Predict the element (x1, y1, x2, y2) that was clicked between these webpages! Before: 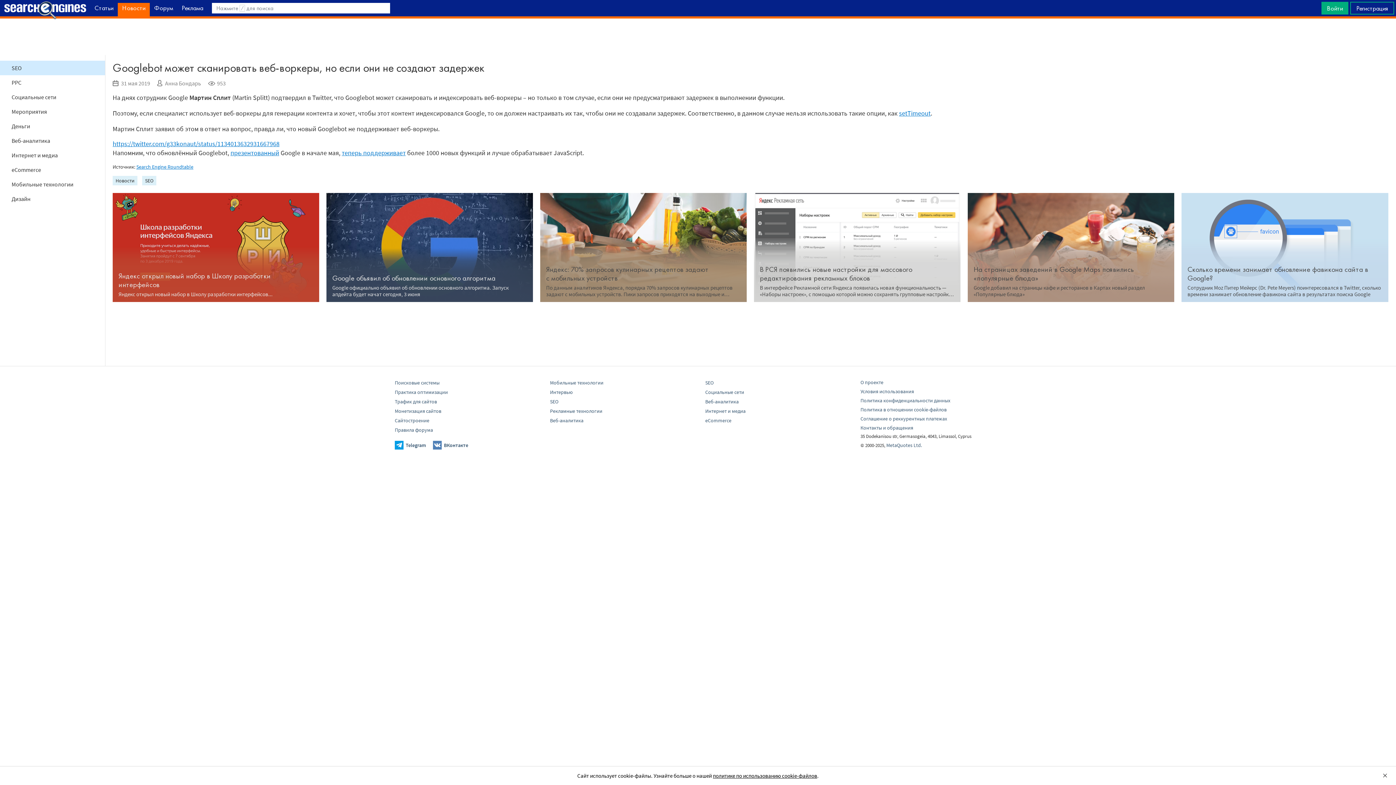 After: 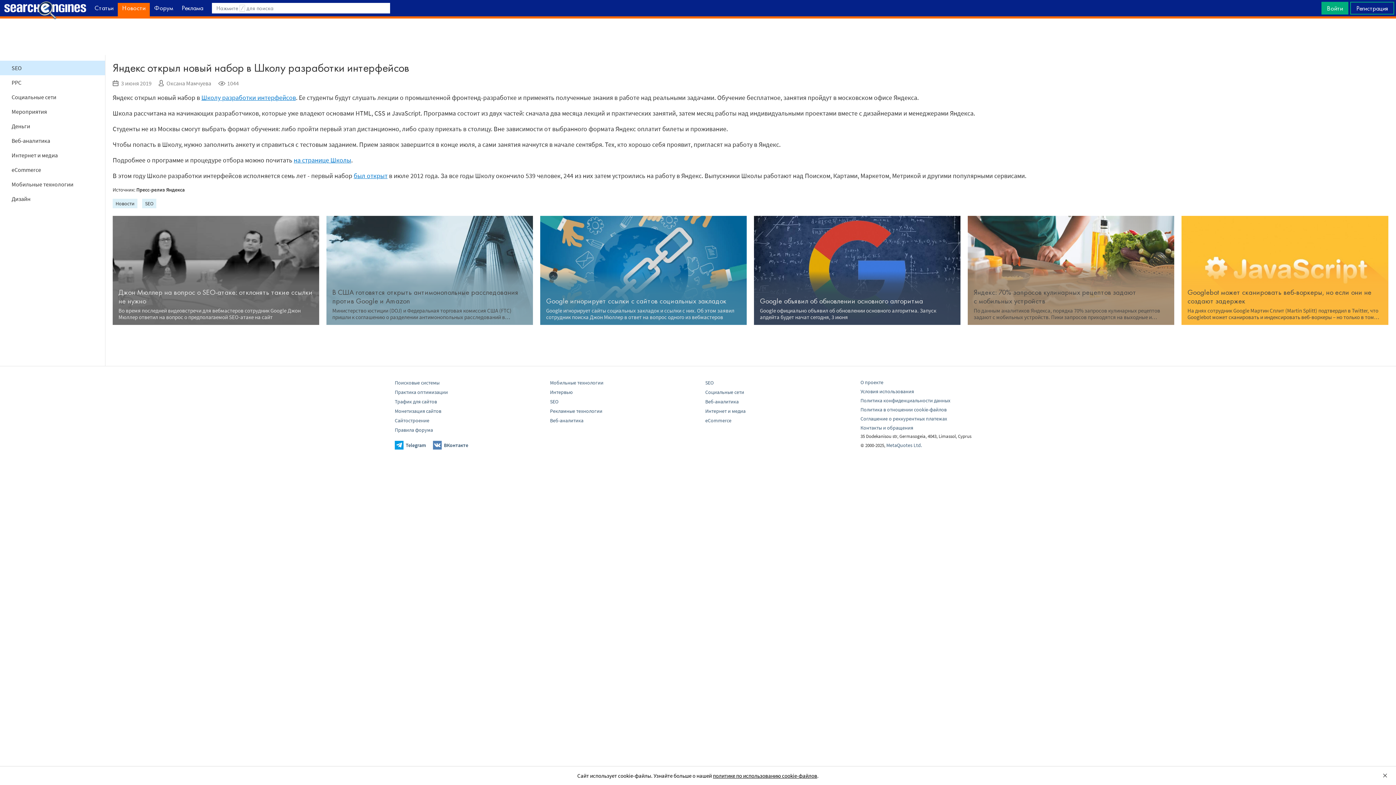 Action: bbox: (112, 193, 319, 301)